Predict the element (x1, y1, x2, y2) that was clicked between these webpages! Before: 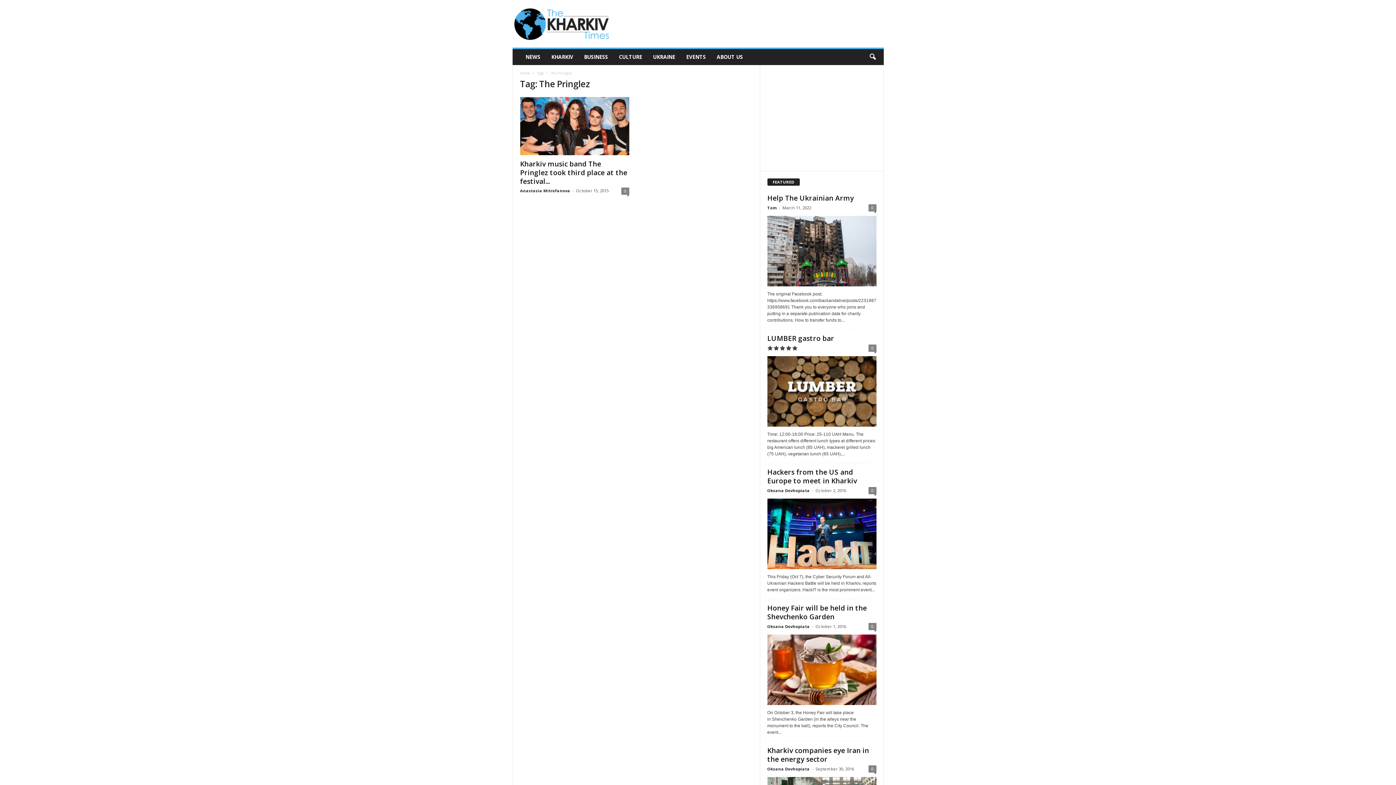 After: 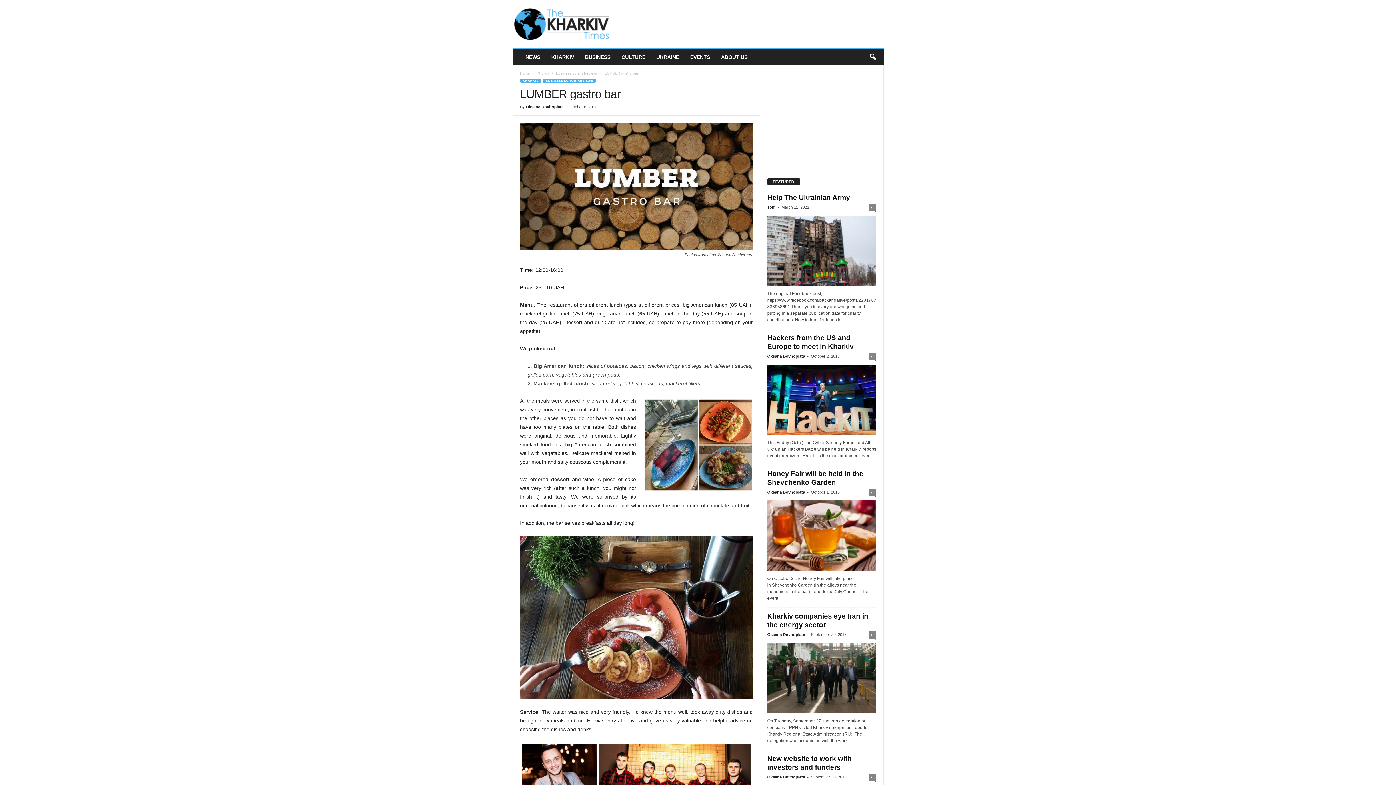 Action: label: LUMBER gastro bar bbox: (767, 333, 834, 343)